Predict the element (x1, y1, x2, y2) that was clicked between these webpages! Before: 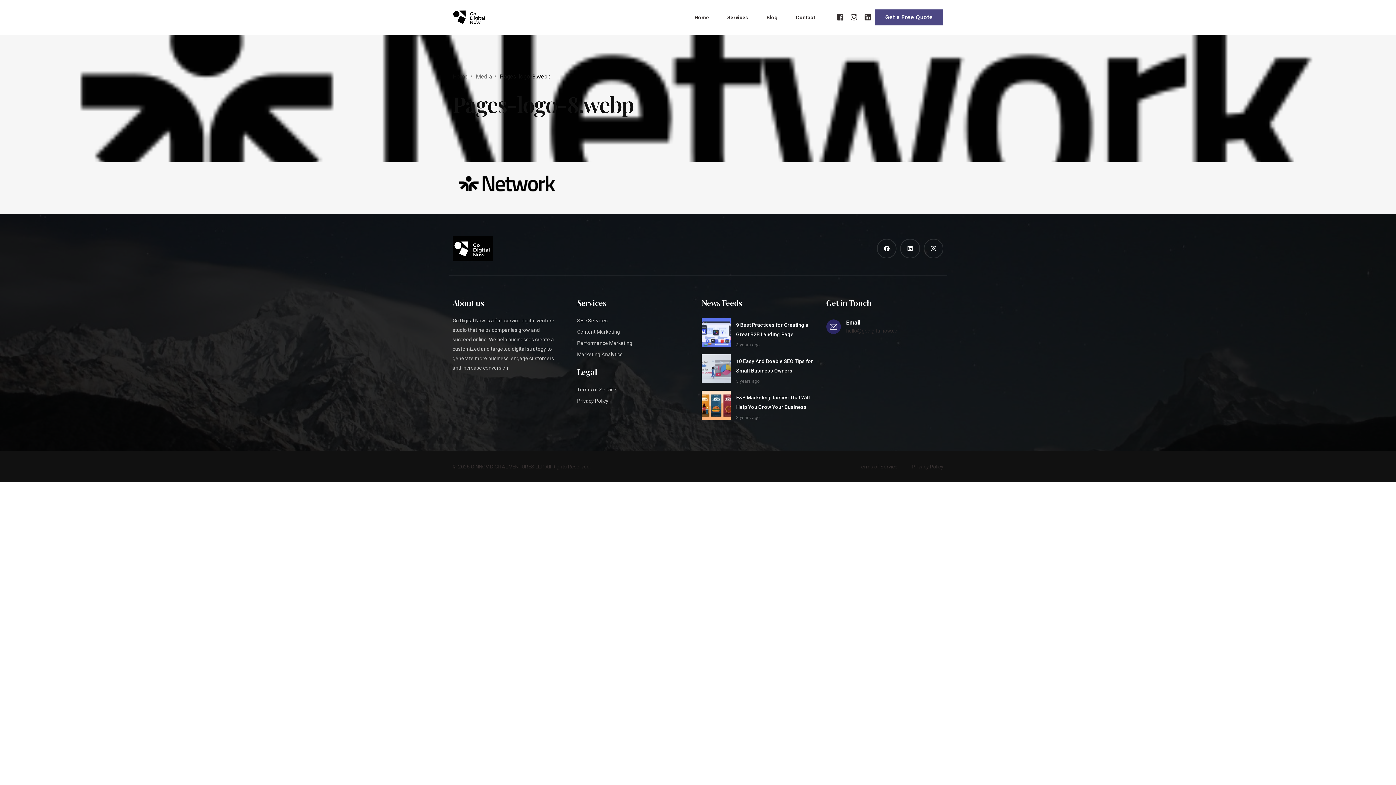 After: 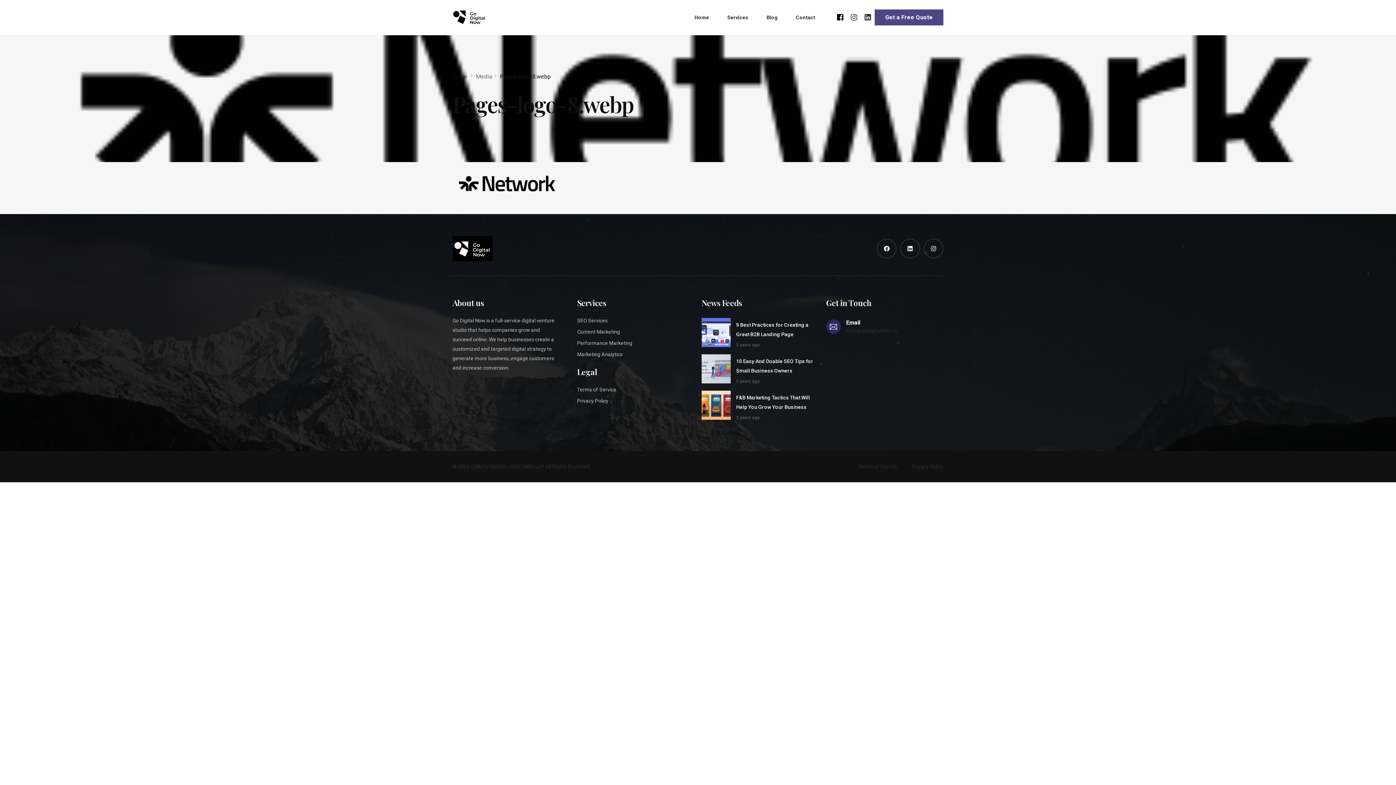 Action: label: Facebook bbox: (833, 13, 847, 20)